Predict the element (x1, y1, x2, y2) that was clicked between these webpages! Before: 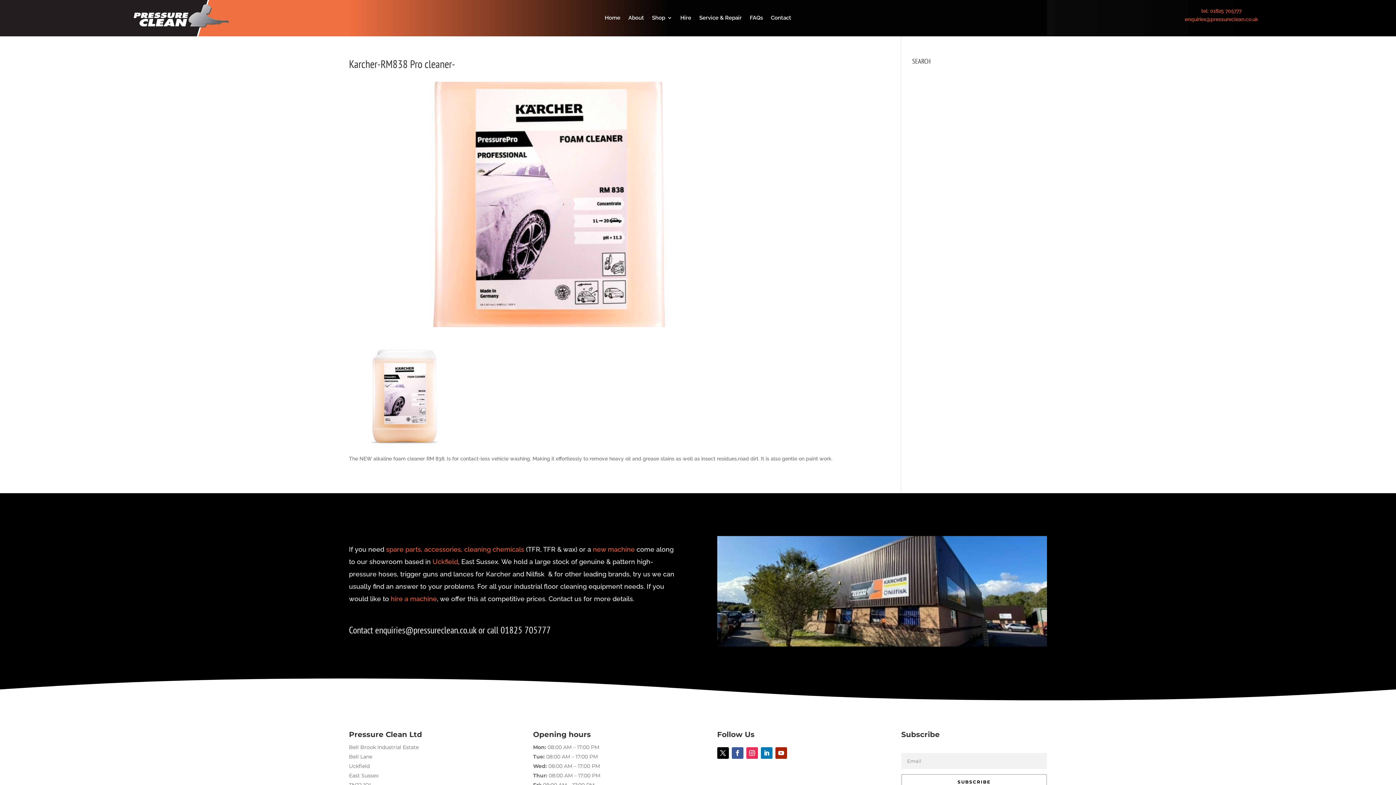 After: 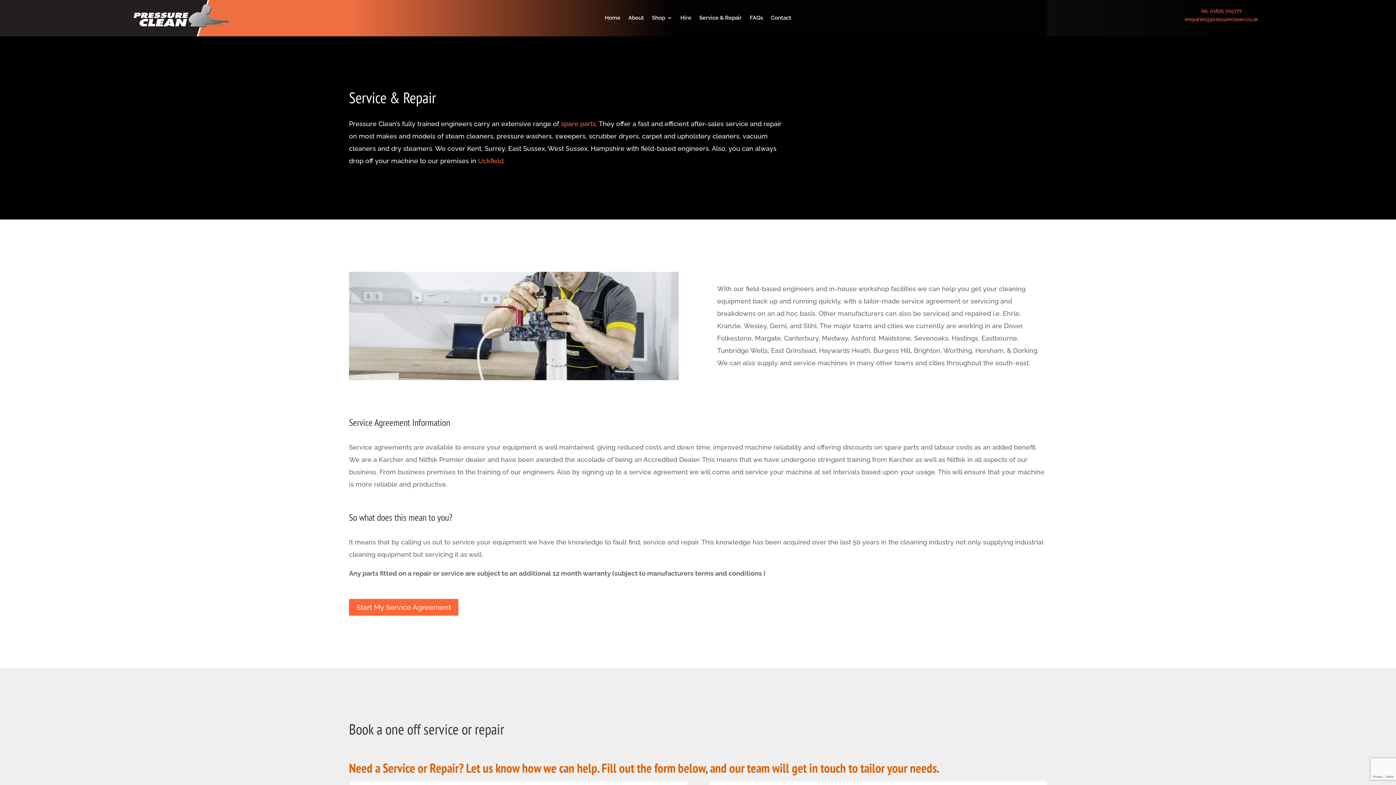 Action: bbox: (699, 15, 742, 23) label: Service & Repair